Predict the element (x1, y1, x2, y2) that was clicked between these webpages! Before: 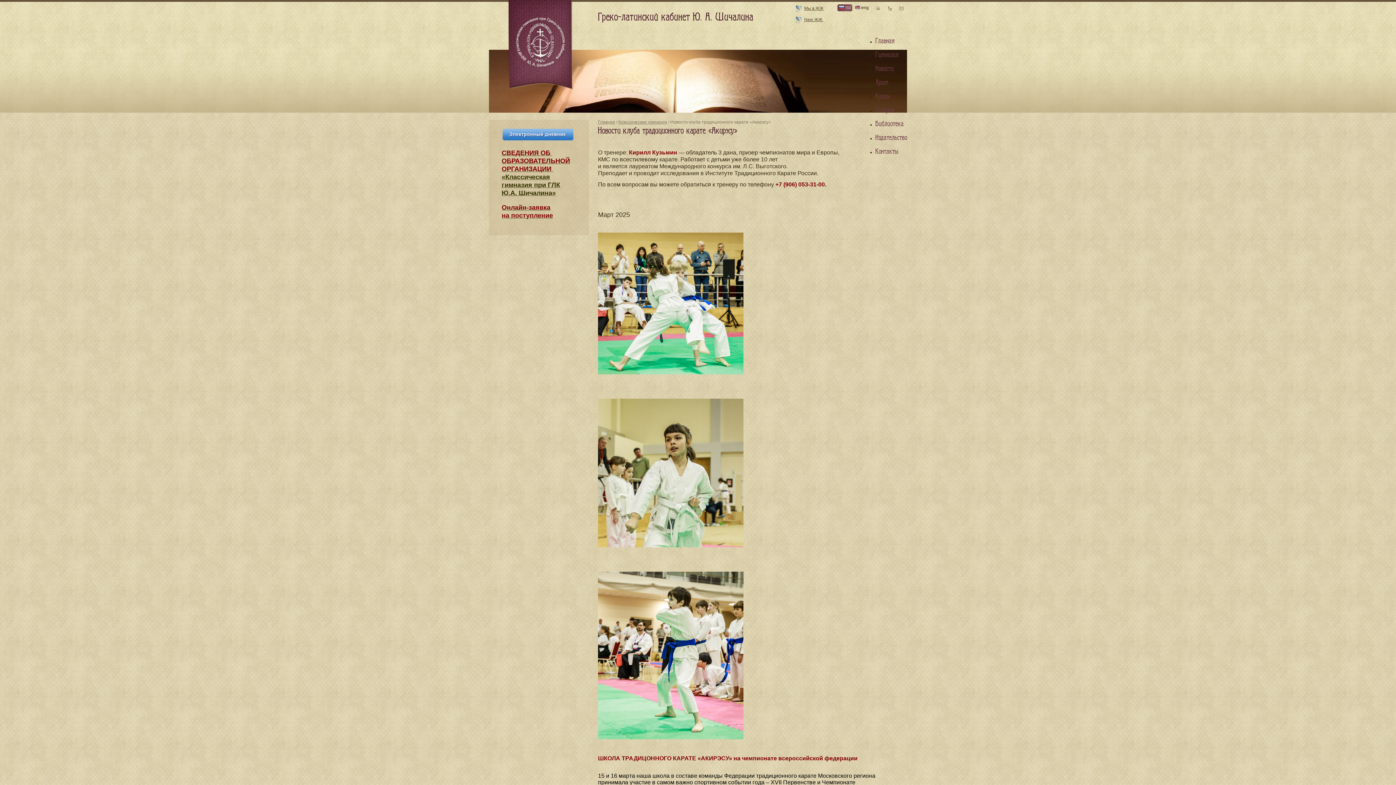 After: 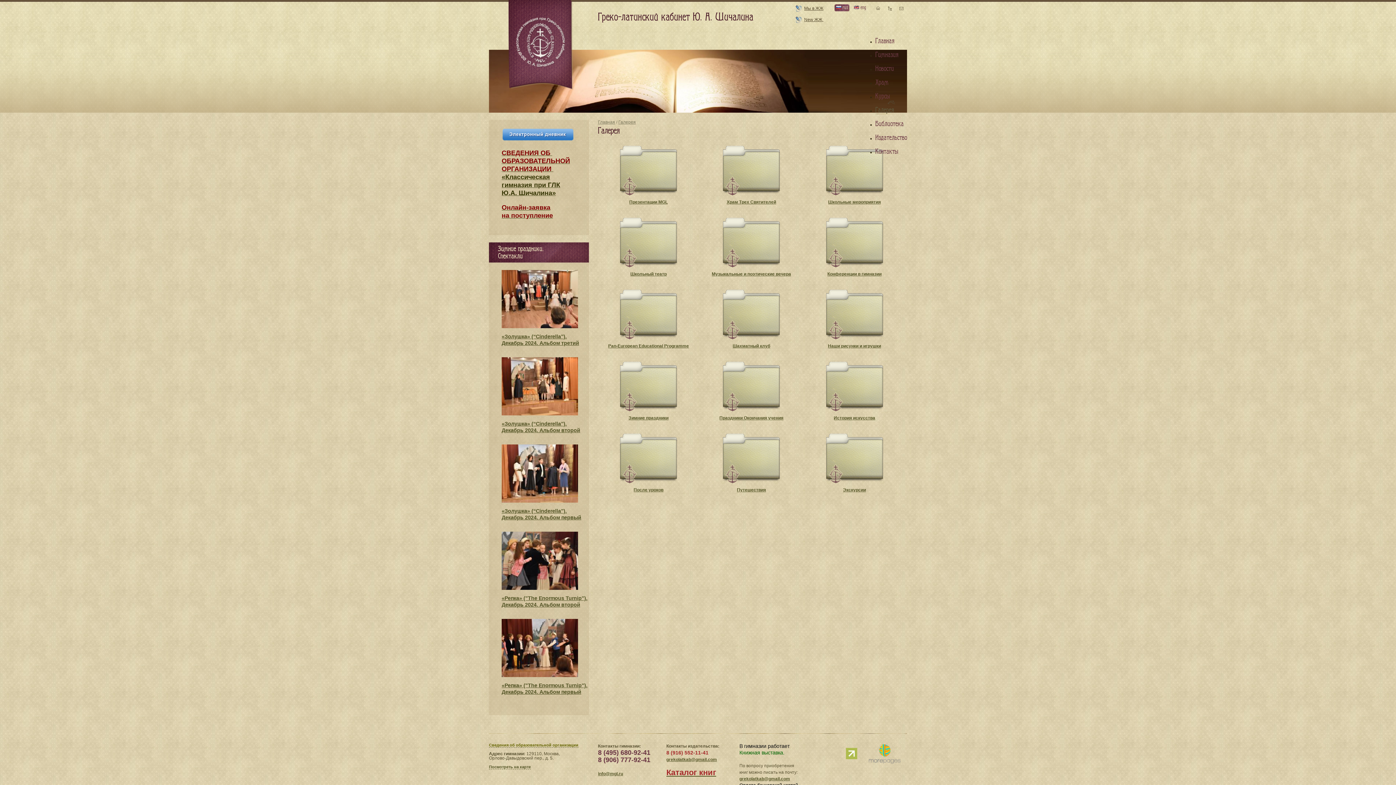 Action: label: Галерея bbox: (875, 106, 894, 114)